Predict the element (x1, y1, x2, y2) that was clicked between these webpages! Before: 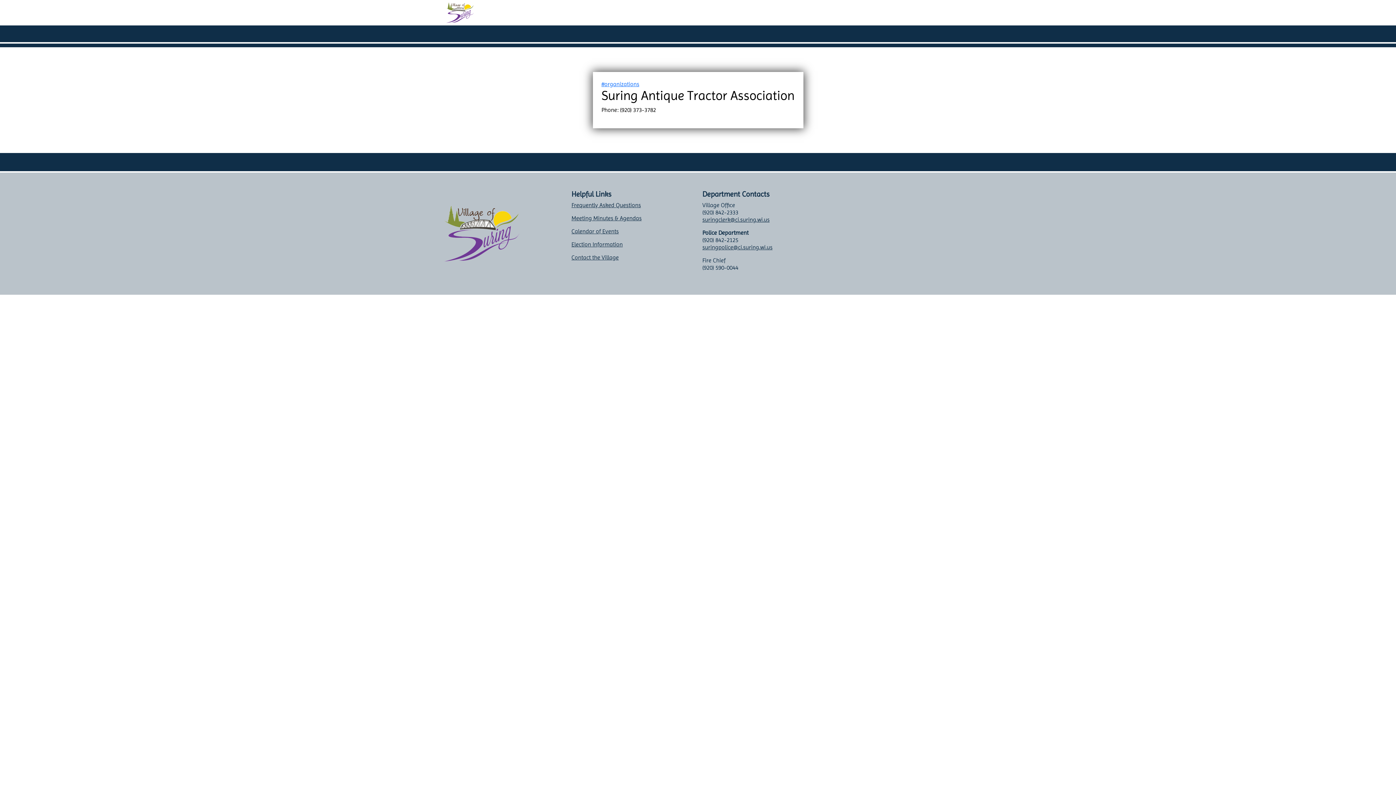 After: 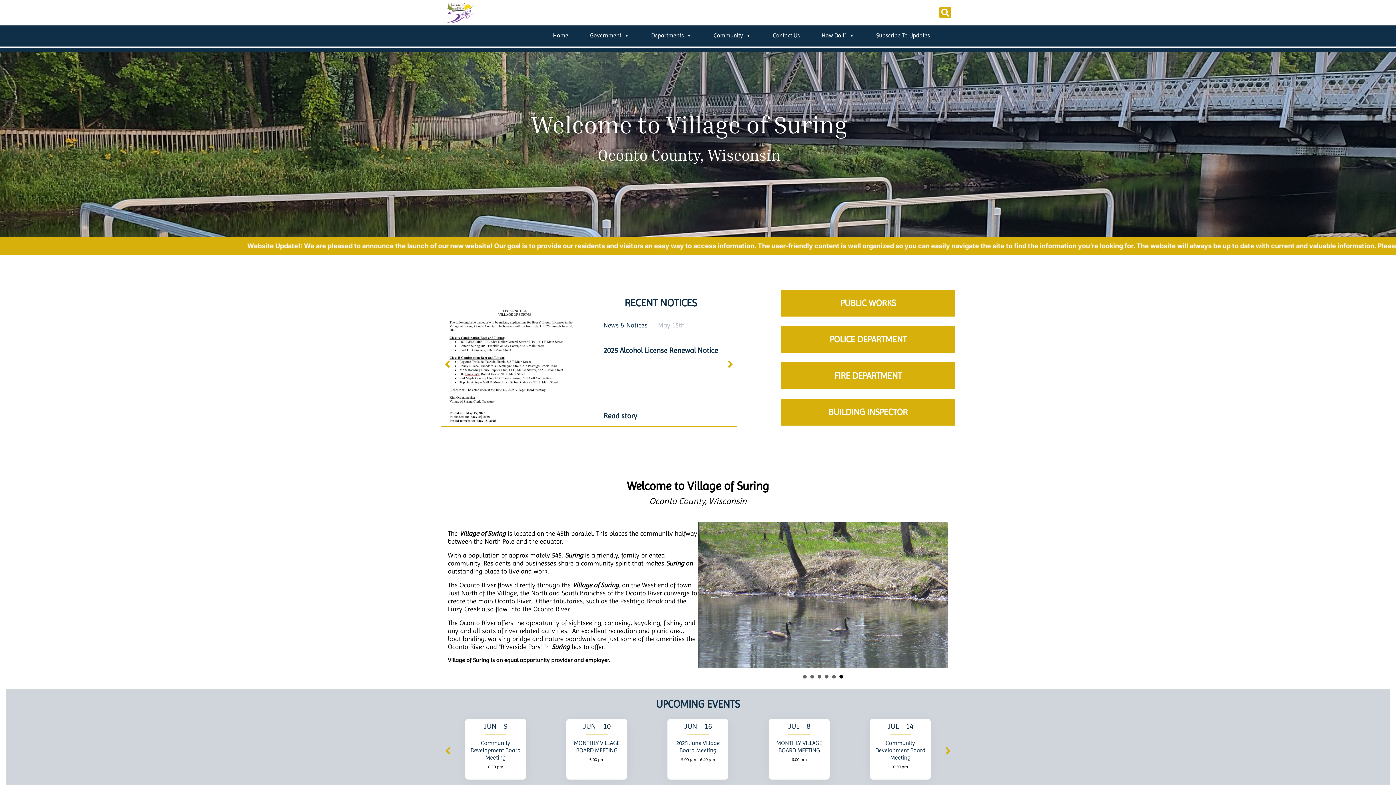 Action: bbox: (3, 23, 30, 45)